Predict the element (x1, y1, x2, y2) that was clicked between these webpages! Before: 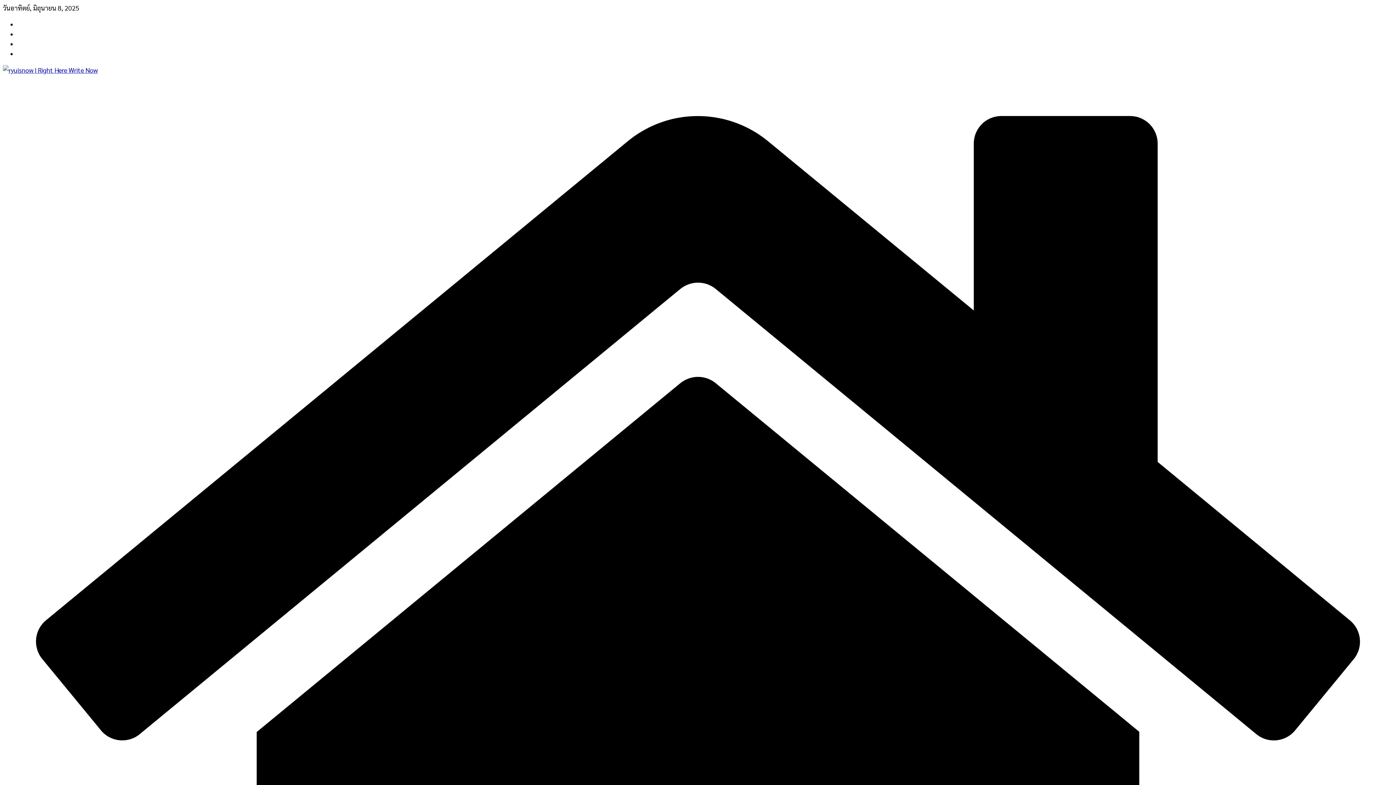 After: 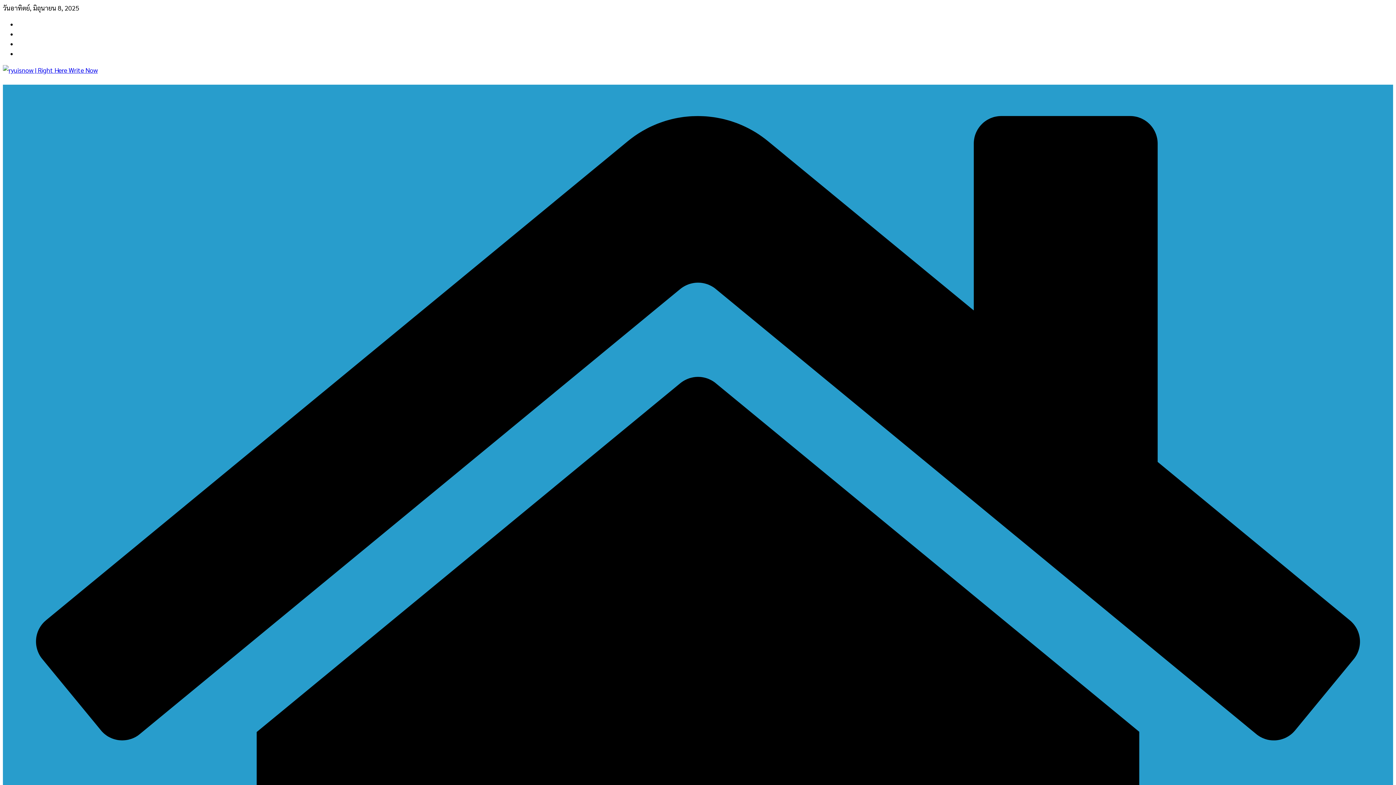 Action: bbox: (2, 65, 97, 74)